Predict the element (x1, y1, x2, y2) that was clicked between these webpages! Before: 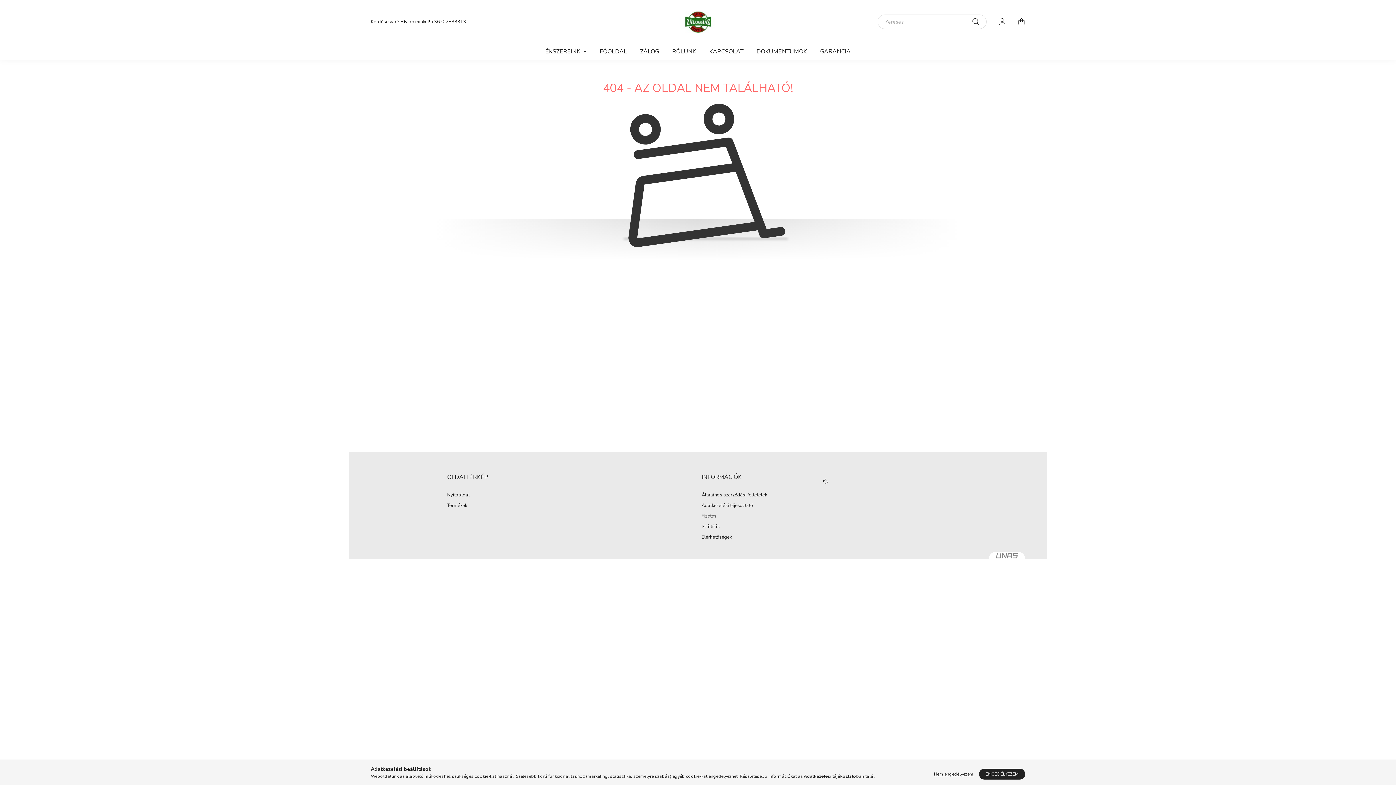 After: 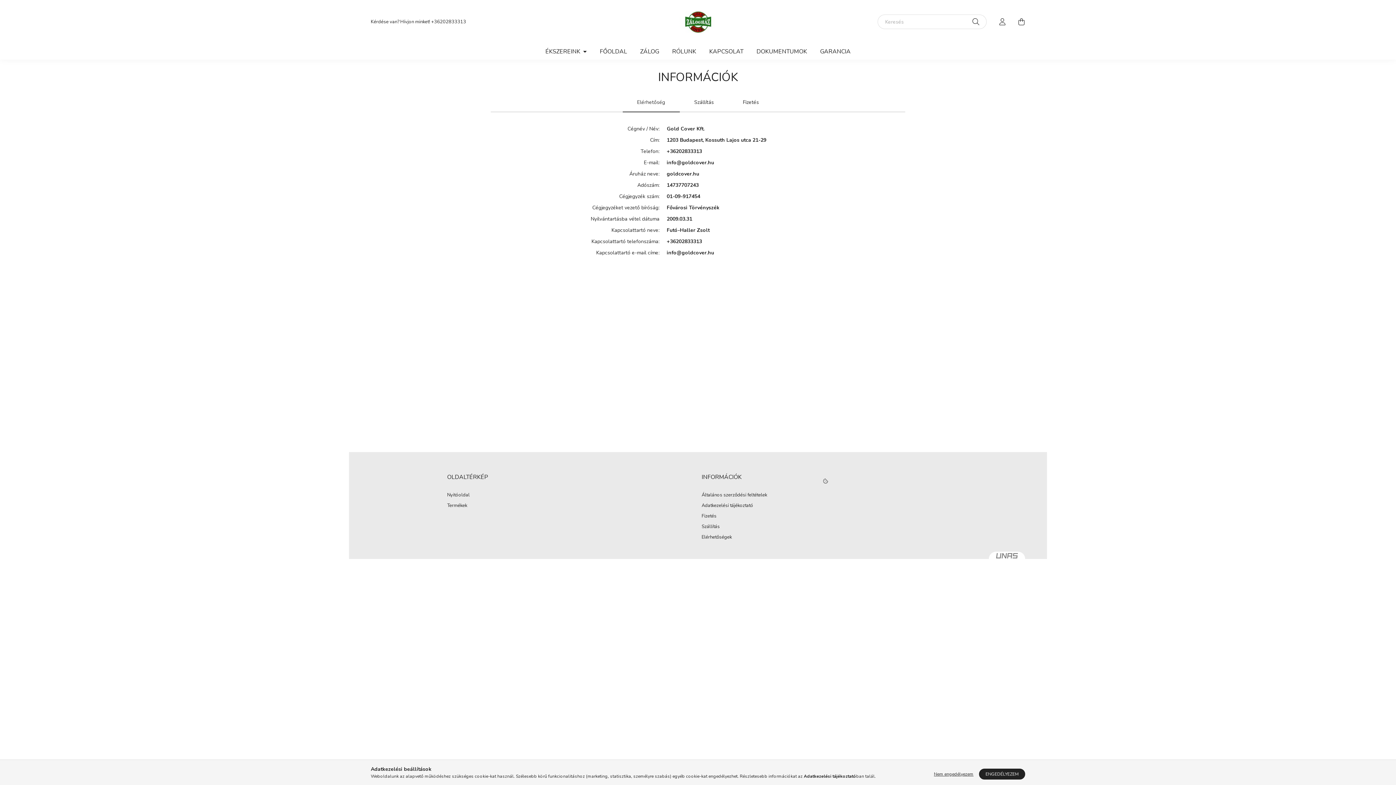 Action: label: Elérhetőségek bbox: (701, 534, 732, 540)